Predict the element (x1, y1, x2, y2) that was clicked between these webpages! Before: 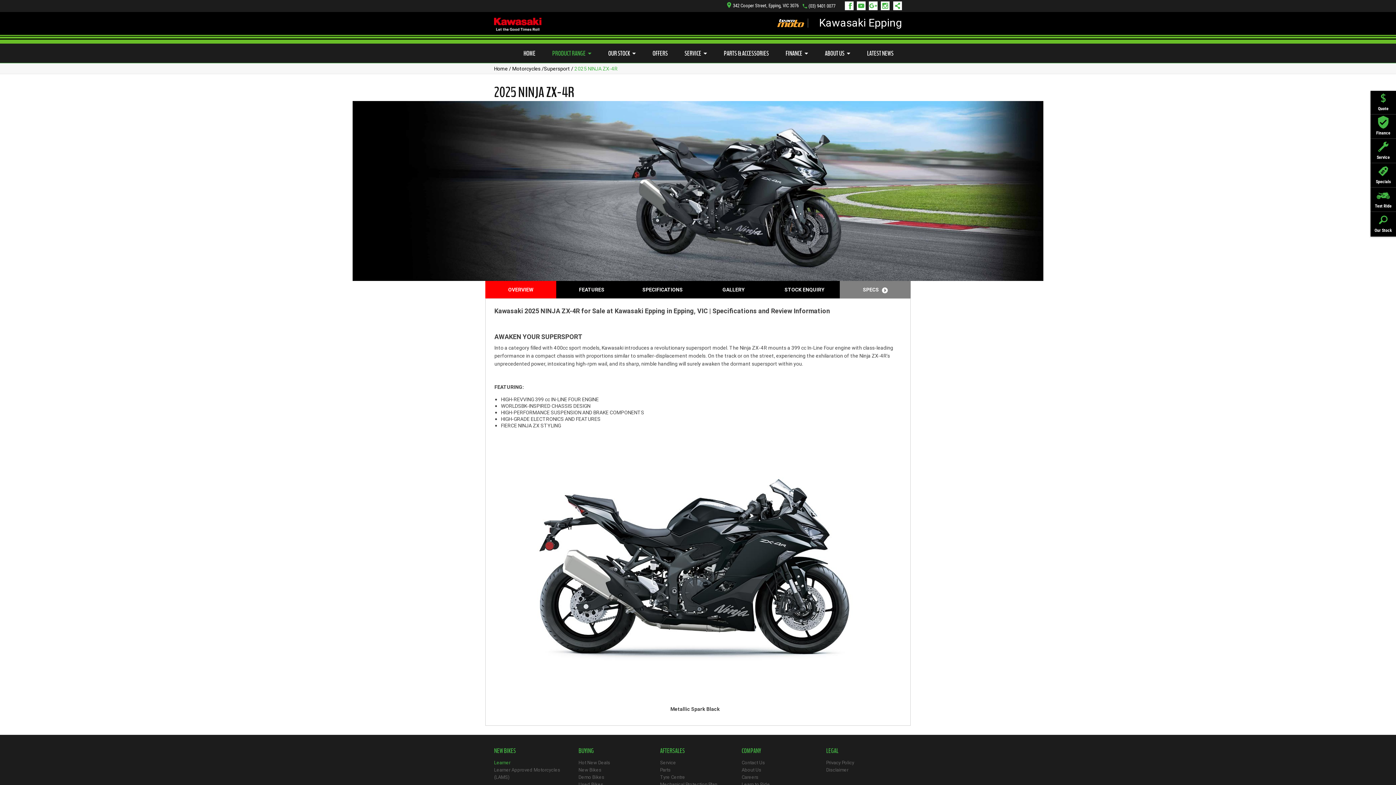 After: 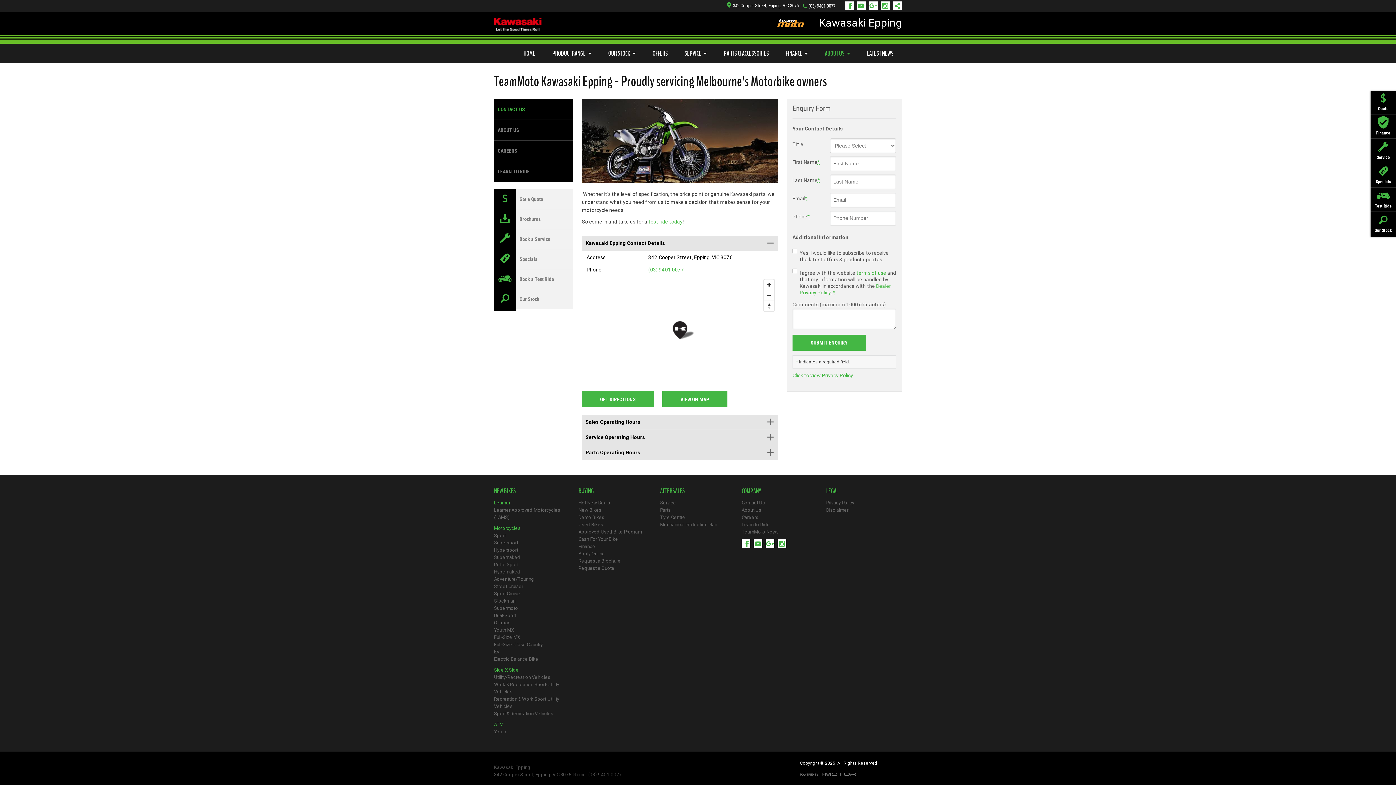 Action: bbox: (741, 759, 817, 766) label: Contact Us